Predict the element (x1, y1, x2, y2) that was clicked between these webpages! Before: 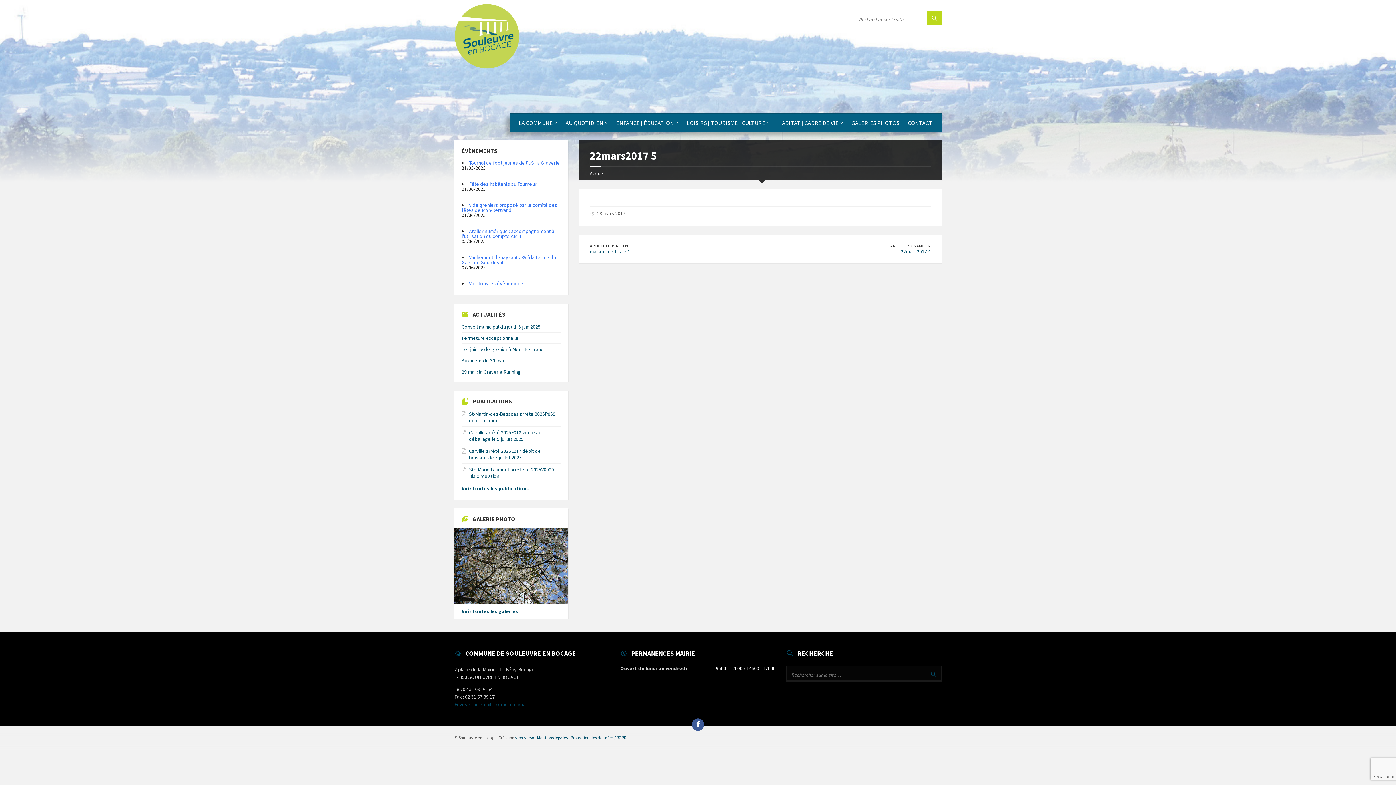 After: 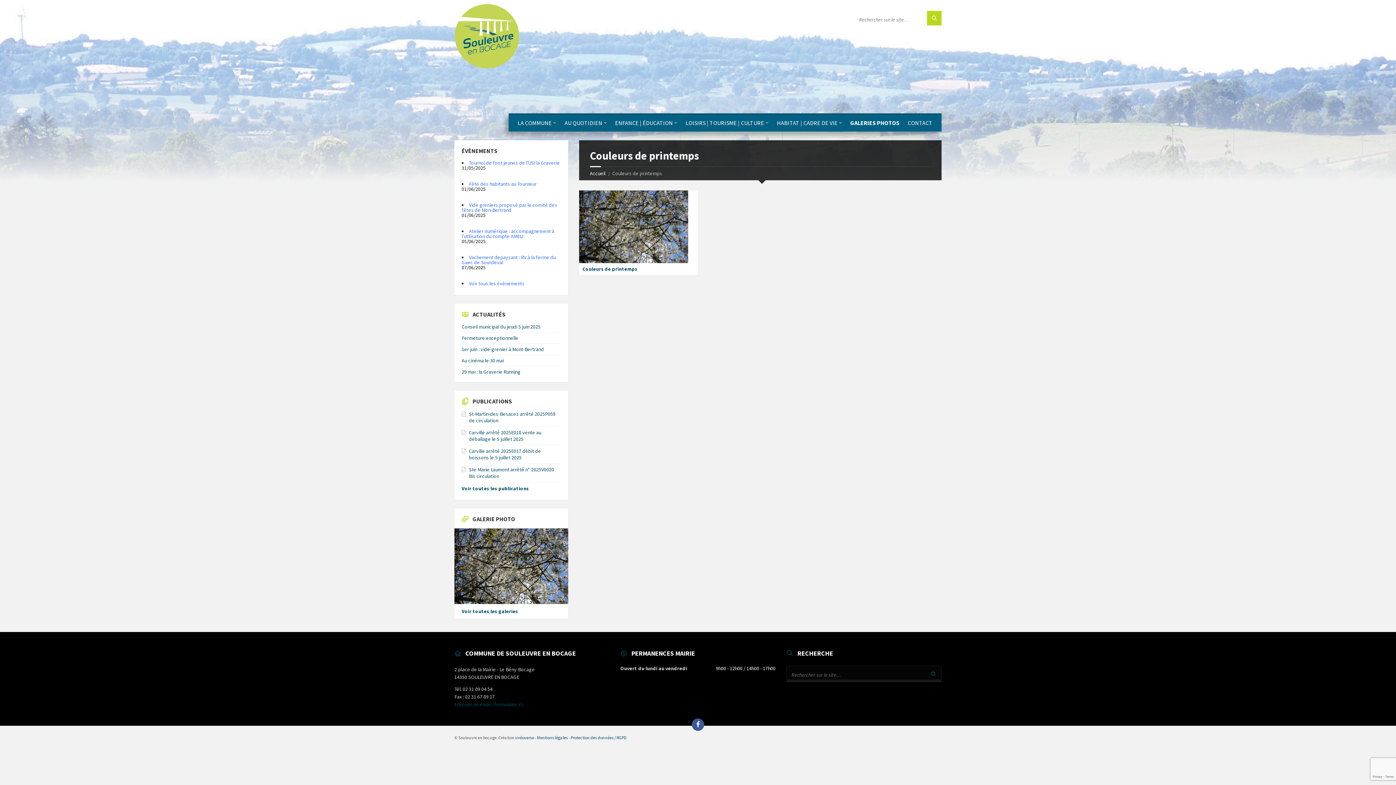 Action: bbox: (848, 114, 903, 131) label: GALERIES PHOTOS